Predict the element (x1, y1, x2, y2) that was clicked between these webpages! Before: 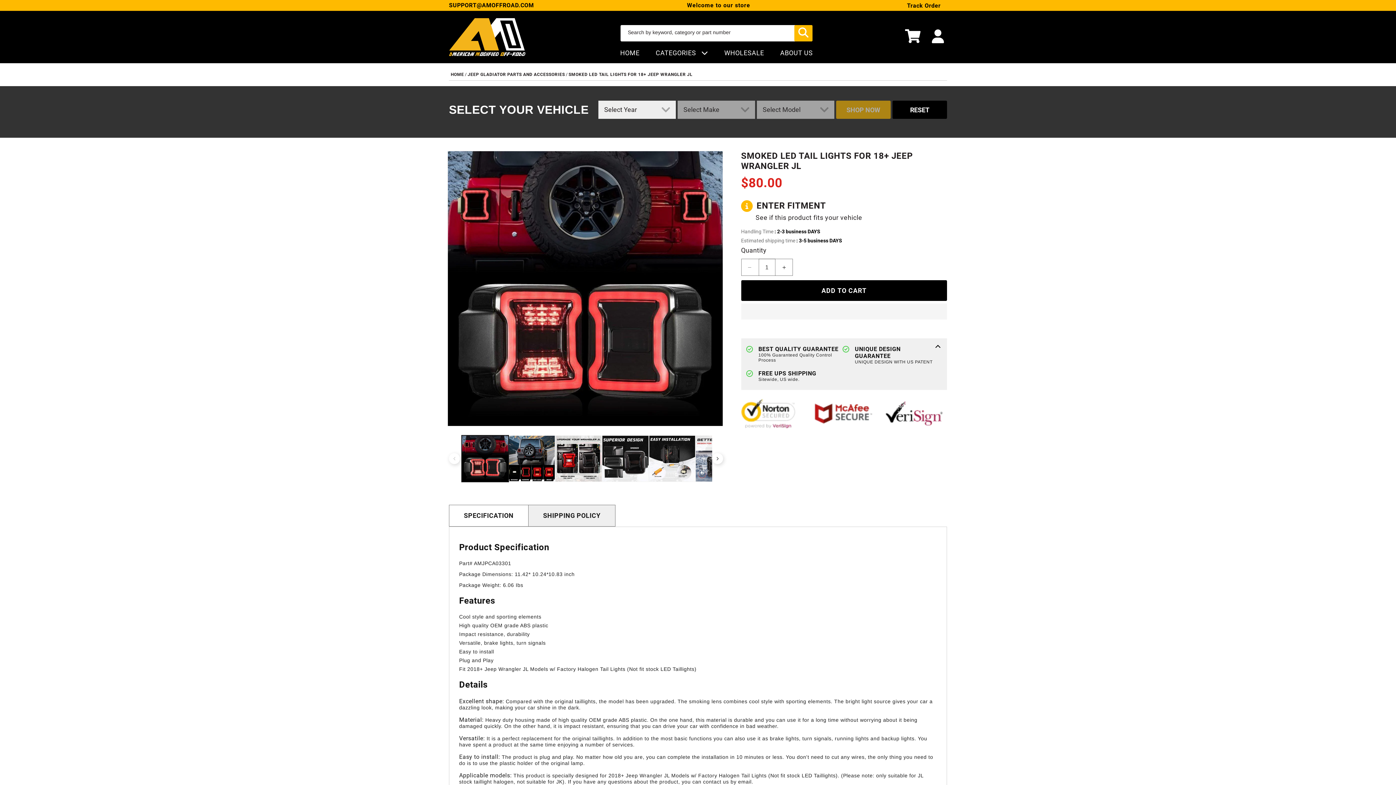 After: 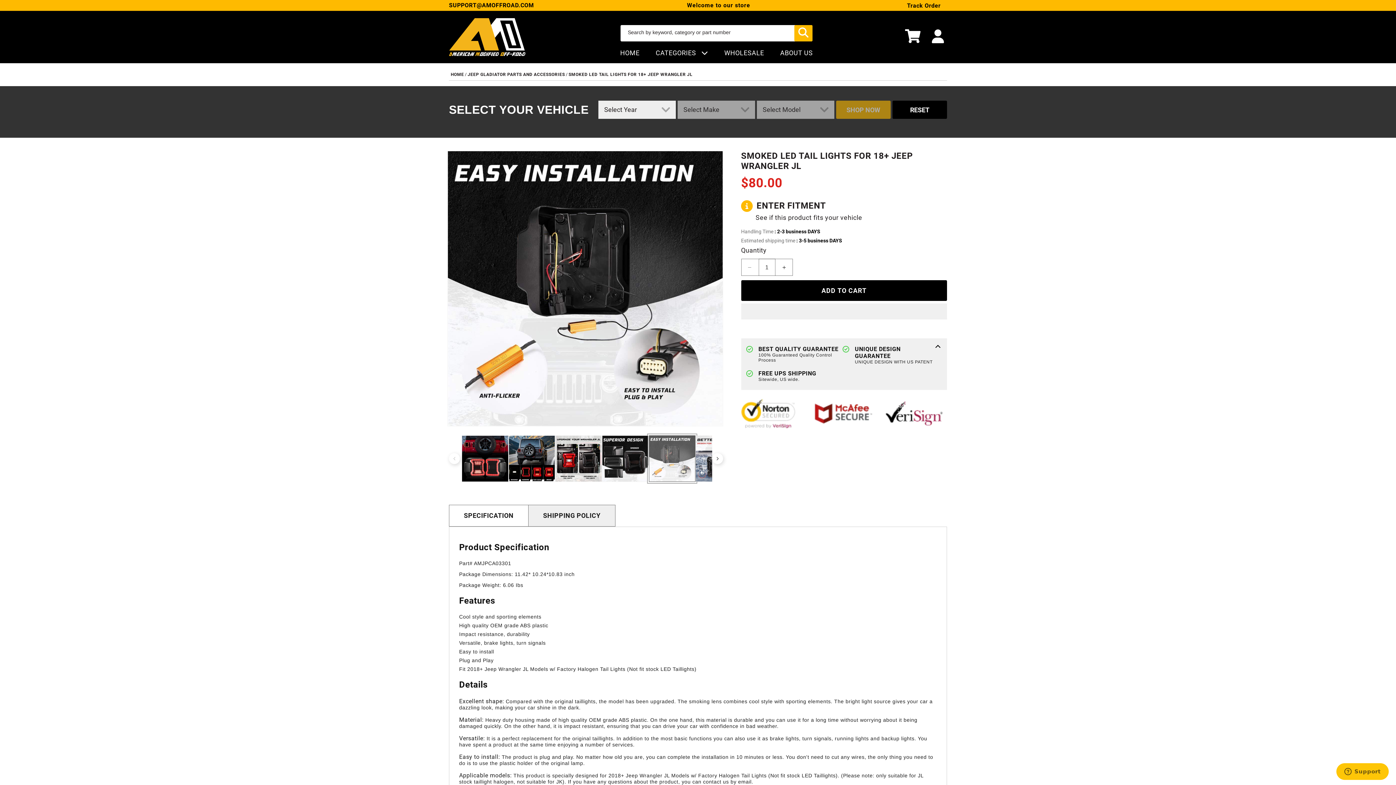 Action: bbox: (649, 435, 695, 482) label: Load image 5 in gallery view